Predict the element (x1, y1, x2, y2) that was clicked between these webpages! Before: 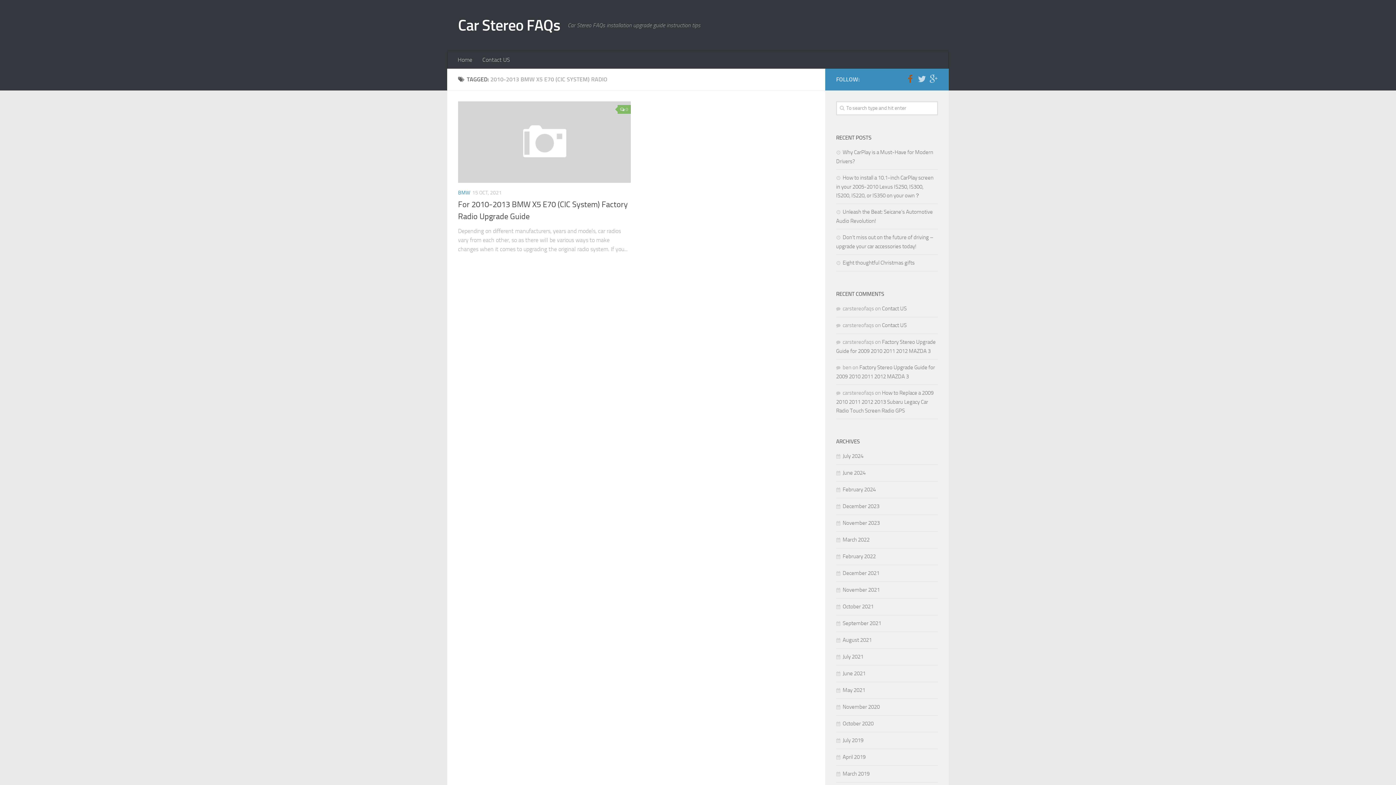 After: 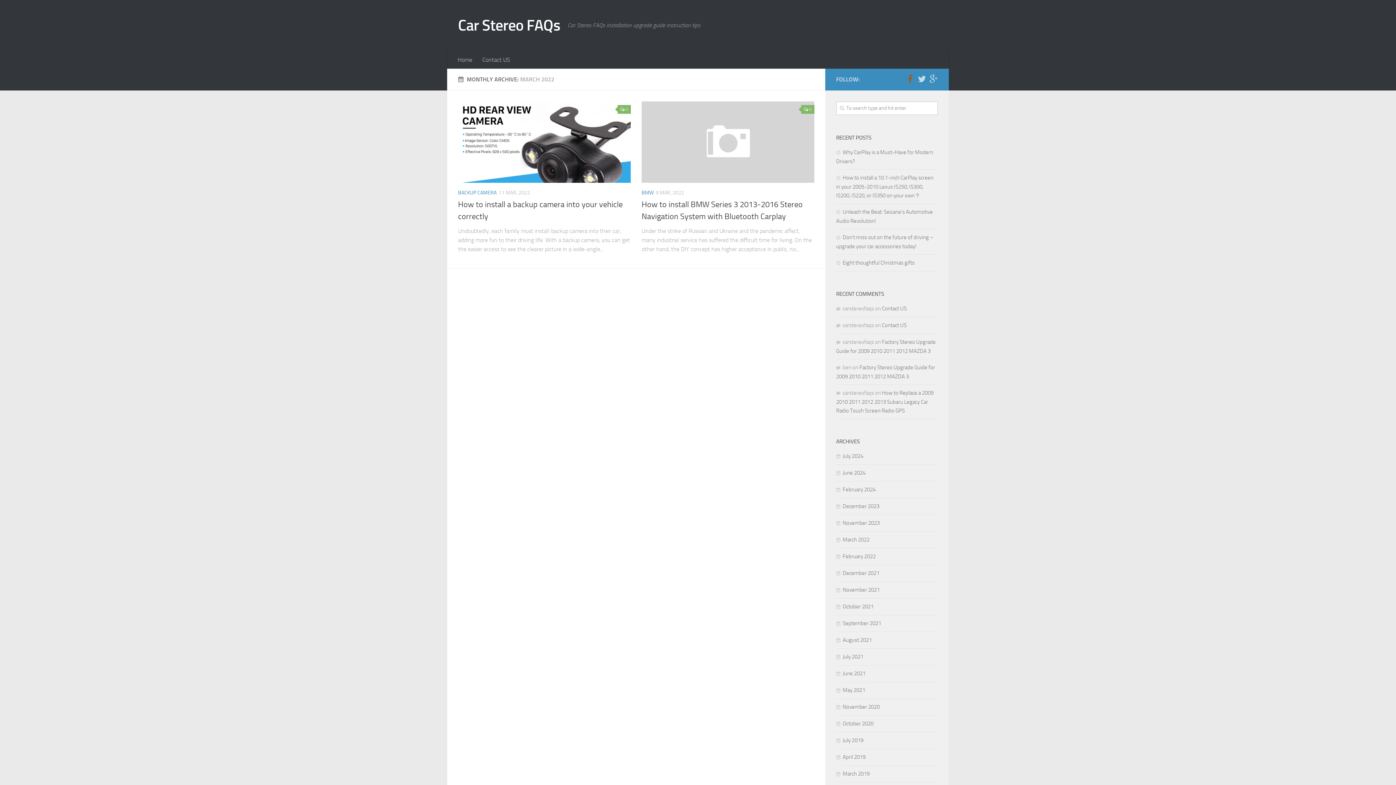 Action: bbox: (836, 536, 869, 543) label: March 2022